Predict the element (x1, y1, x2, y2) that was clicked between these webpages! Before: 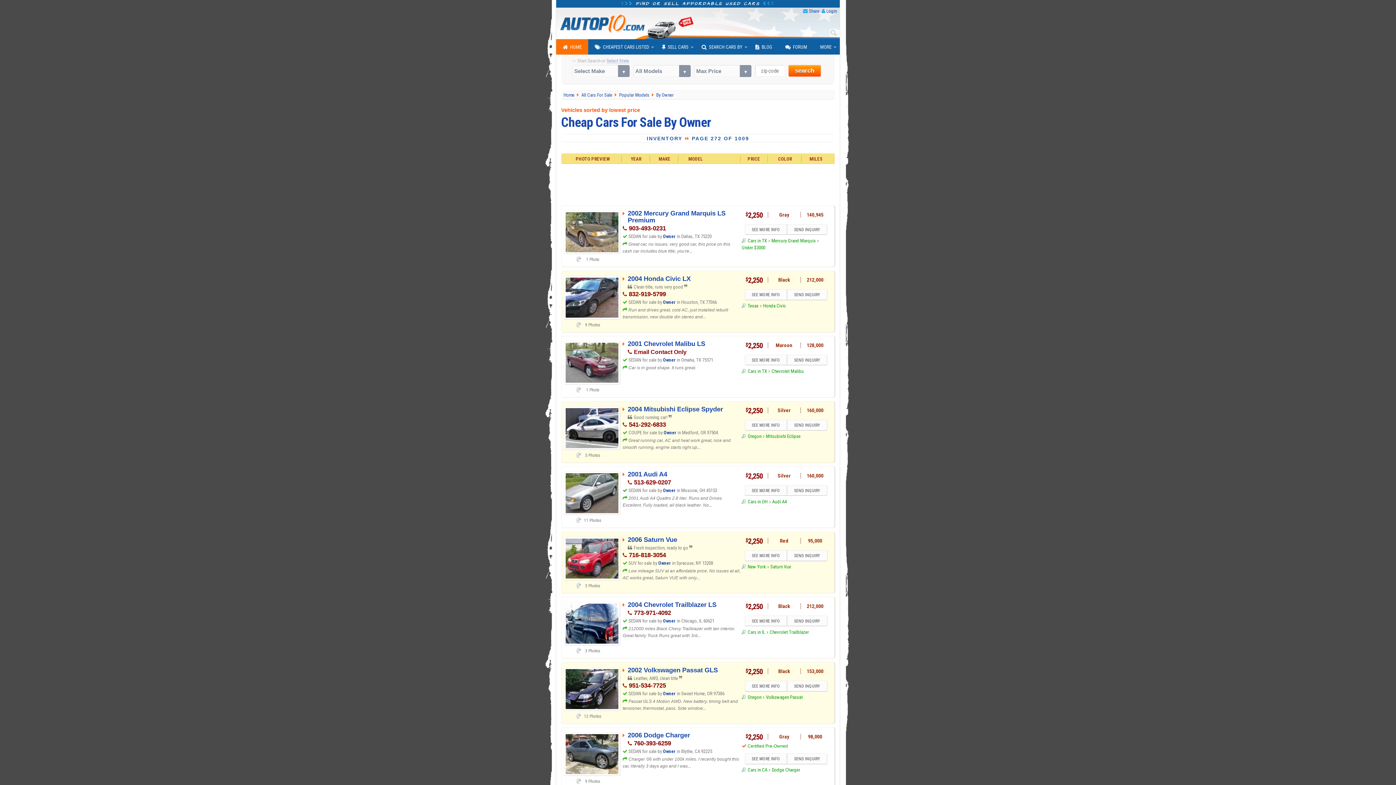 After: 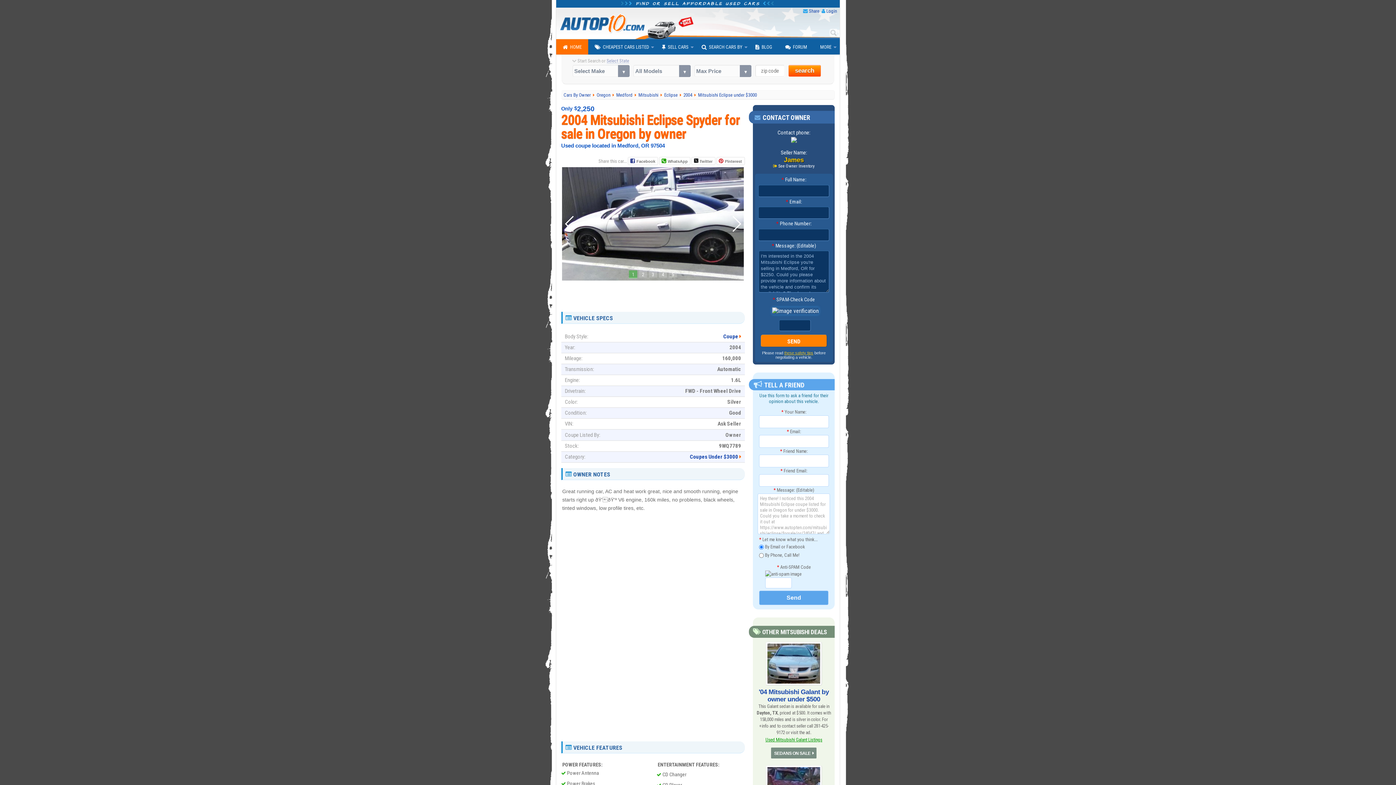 Action: label: 2004 Mitsubishi Eclipse Spyder bbox: (627, 405, 723, 413)